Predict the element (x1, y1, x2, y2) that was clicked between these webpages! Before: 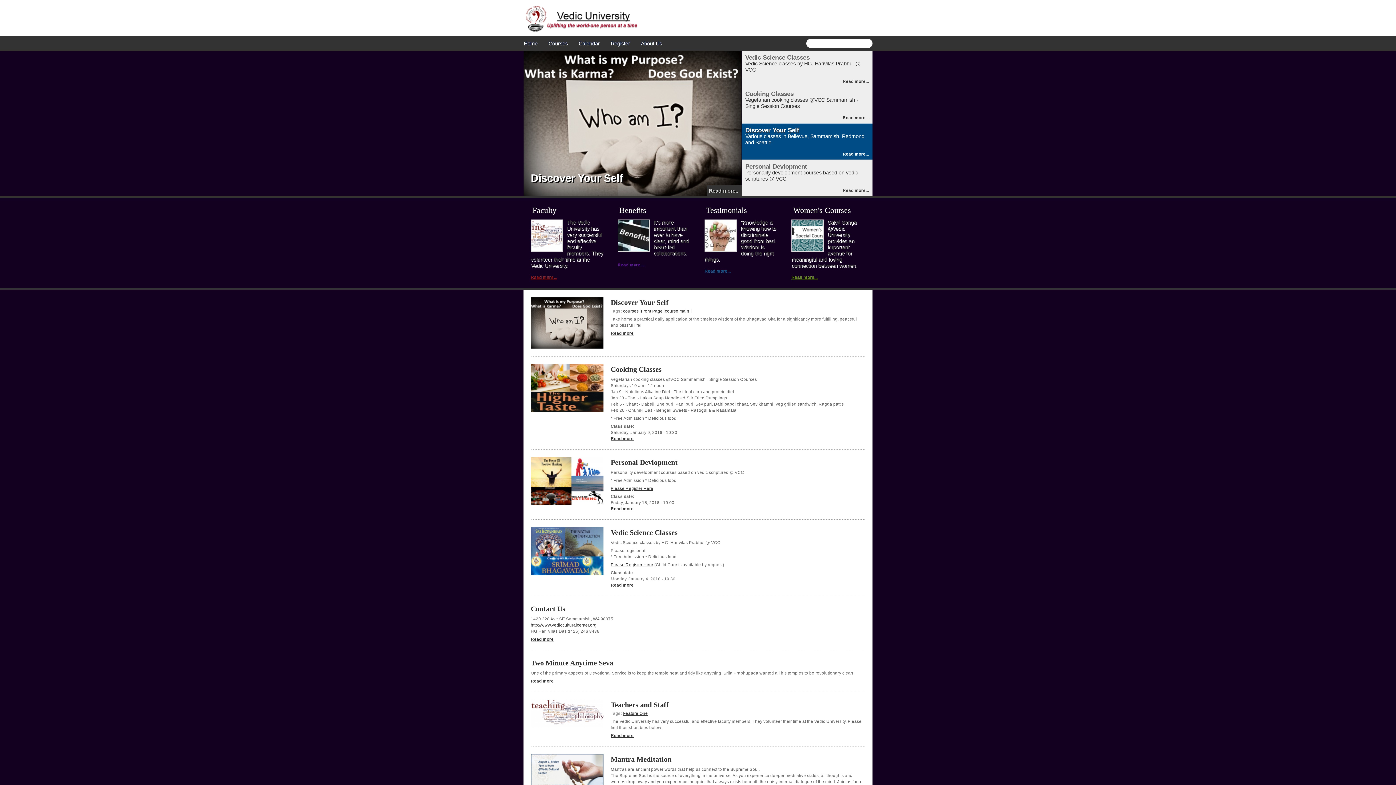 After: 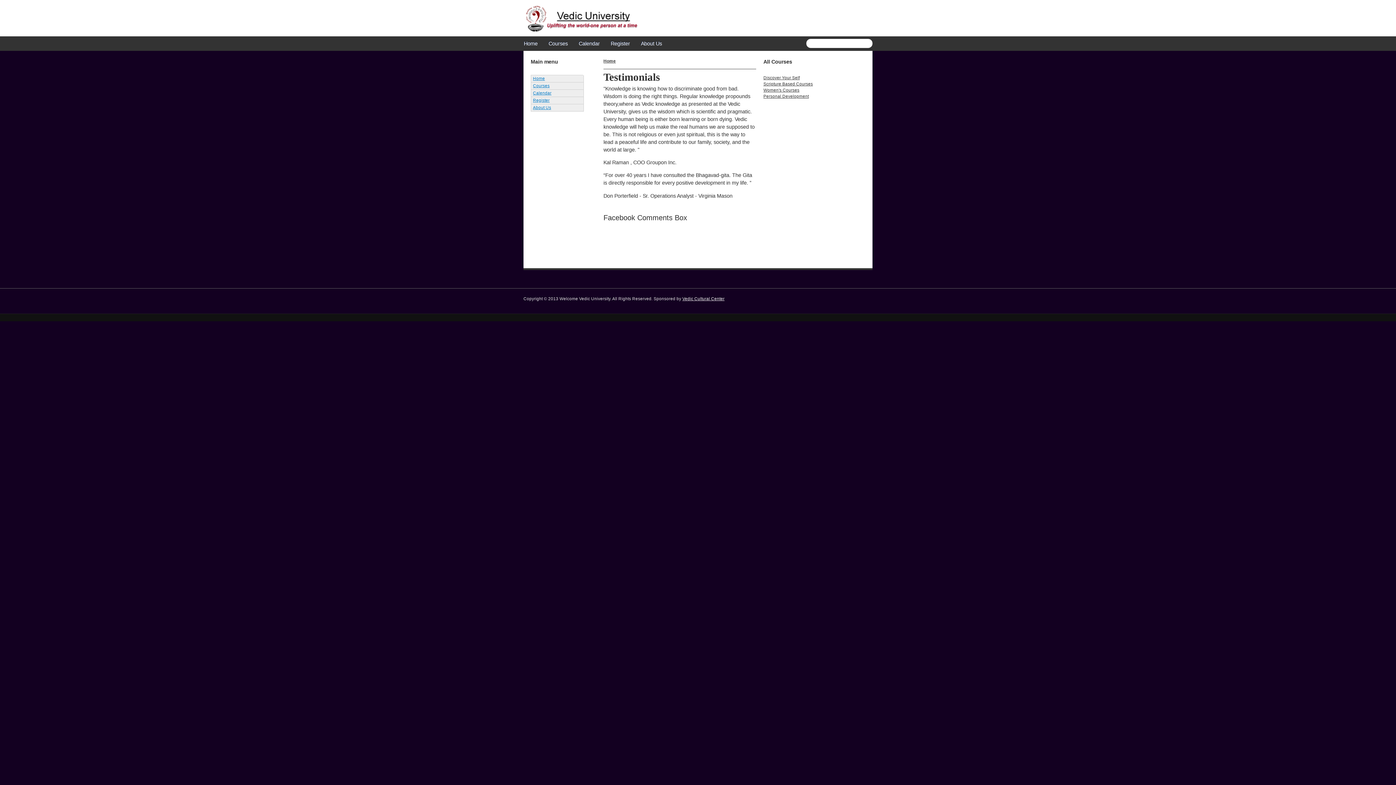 Action: label: Read more... bbox: (704, 269, 730, 273)